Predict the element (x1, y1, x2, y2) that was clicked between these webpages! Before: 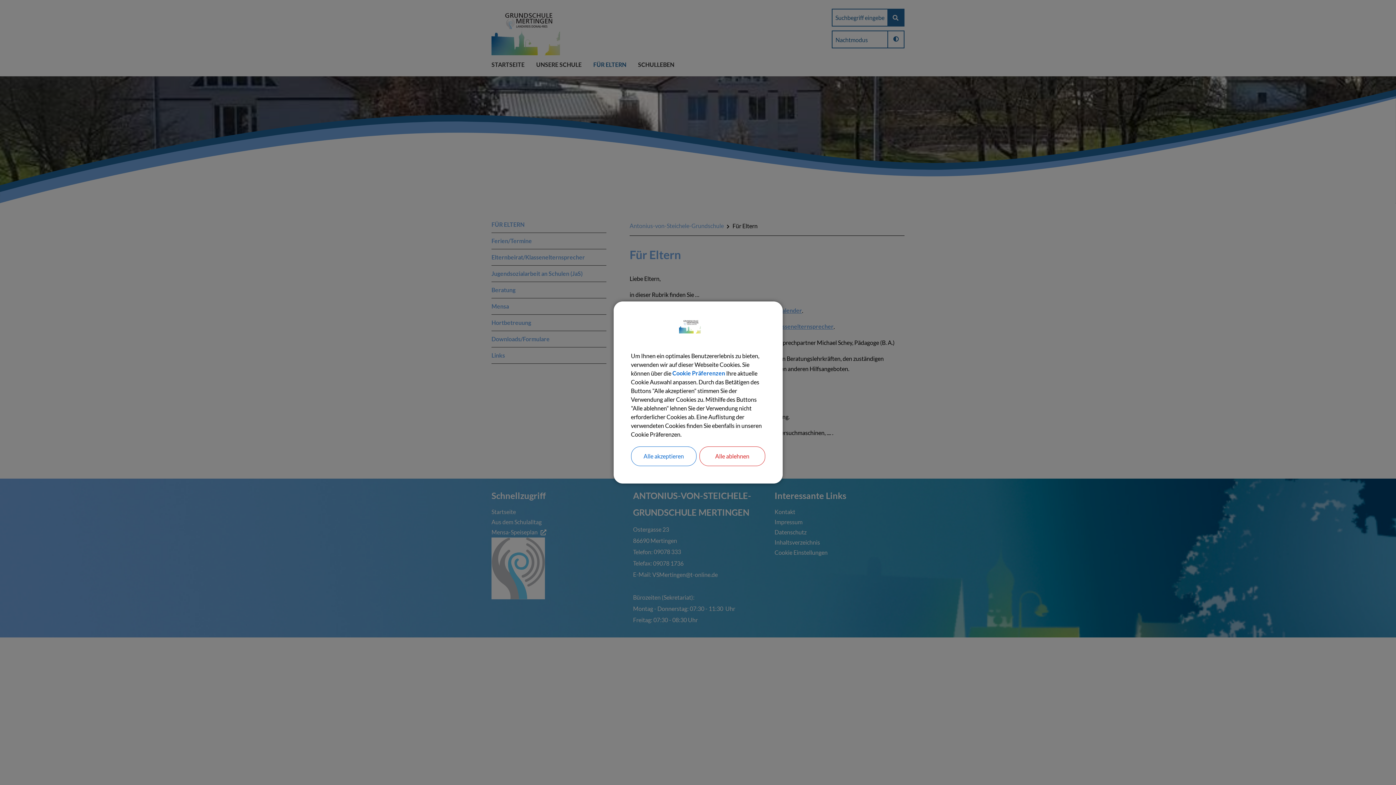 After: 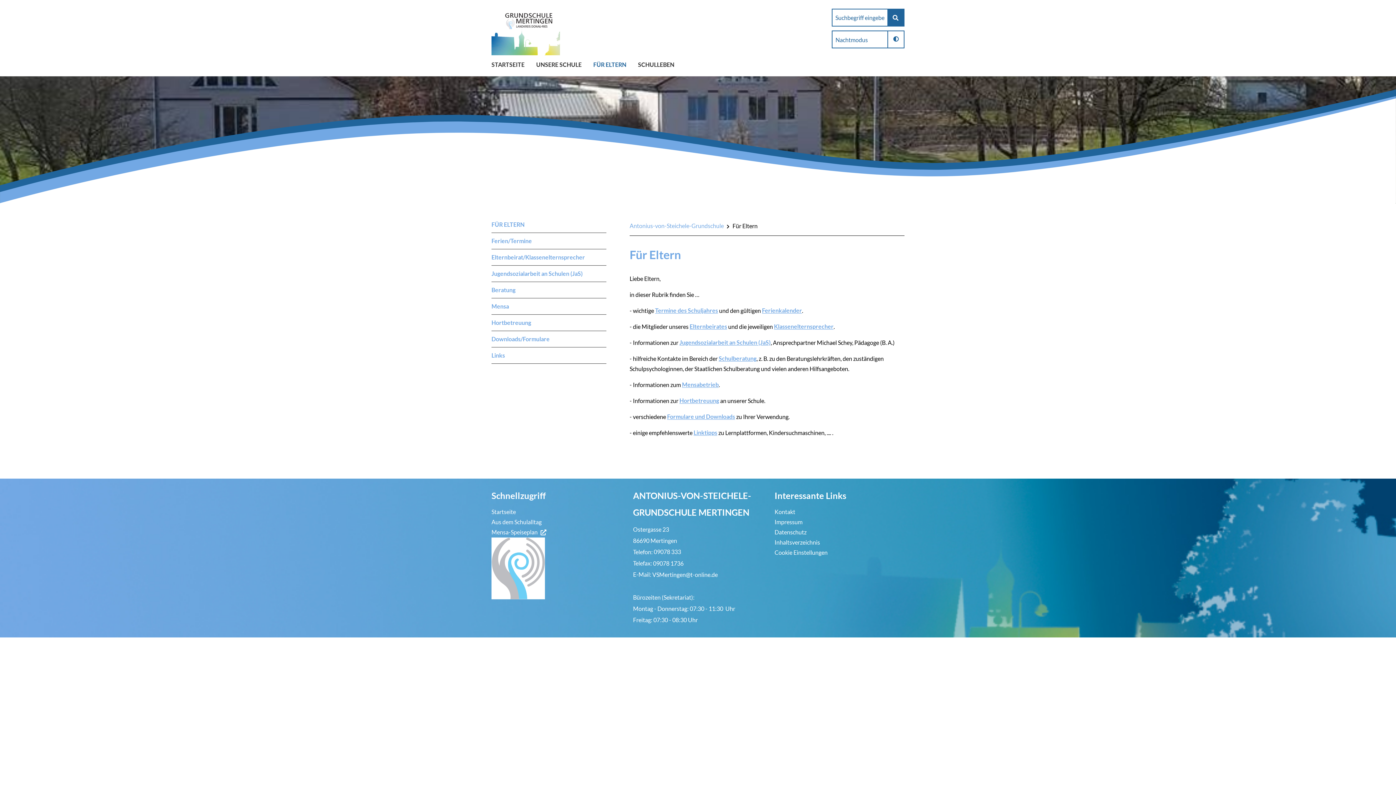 Action: label: Alle akzeptieren bbox: (631, 446, 696, 466)